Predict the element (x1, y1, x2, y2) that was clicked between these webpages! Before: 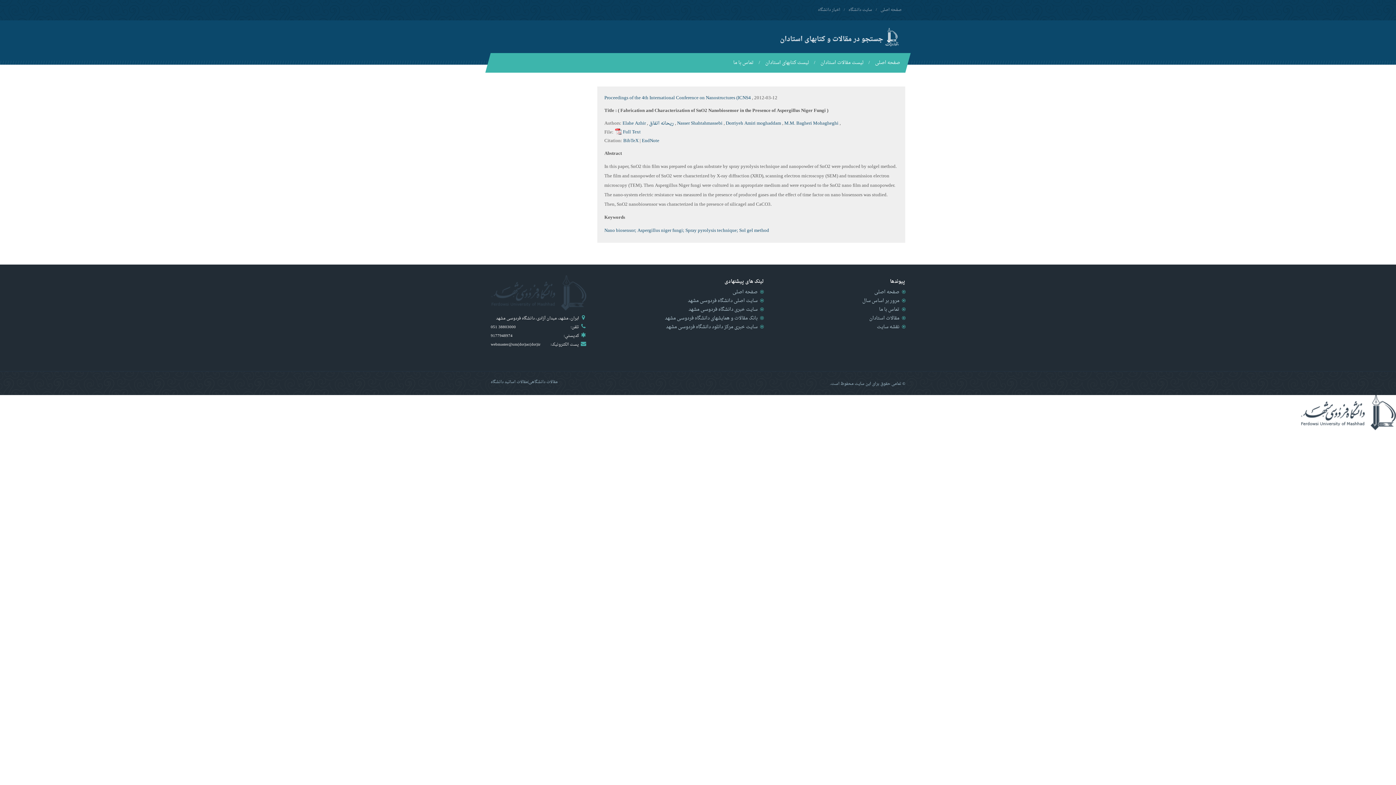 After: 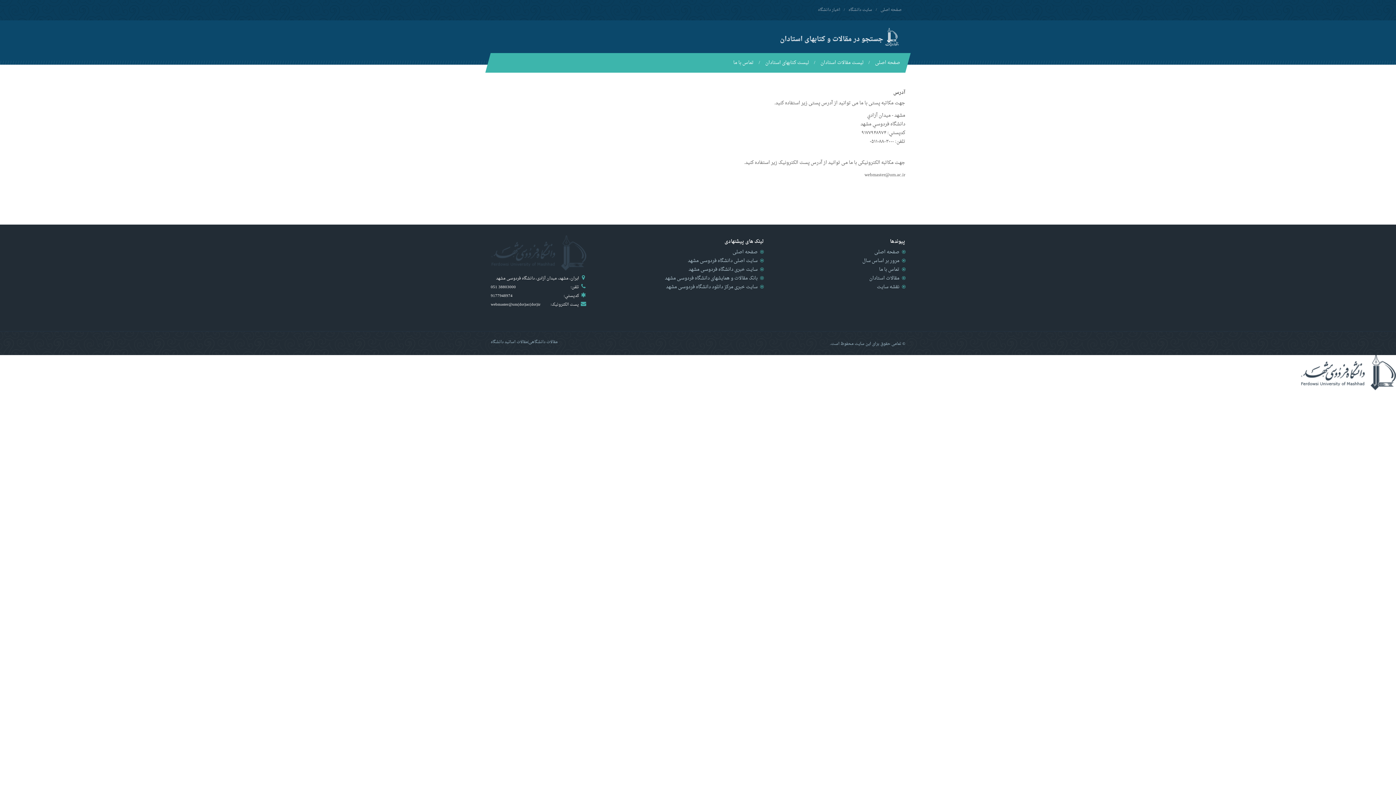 Action: bbox: (728, 53, 758, 72) label: تماس با ما